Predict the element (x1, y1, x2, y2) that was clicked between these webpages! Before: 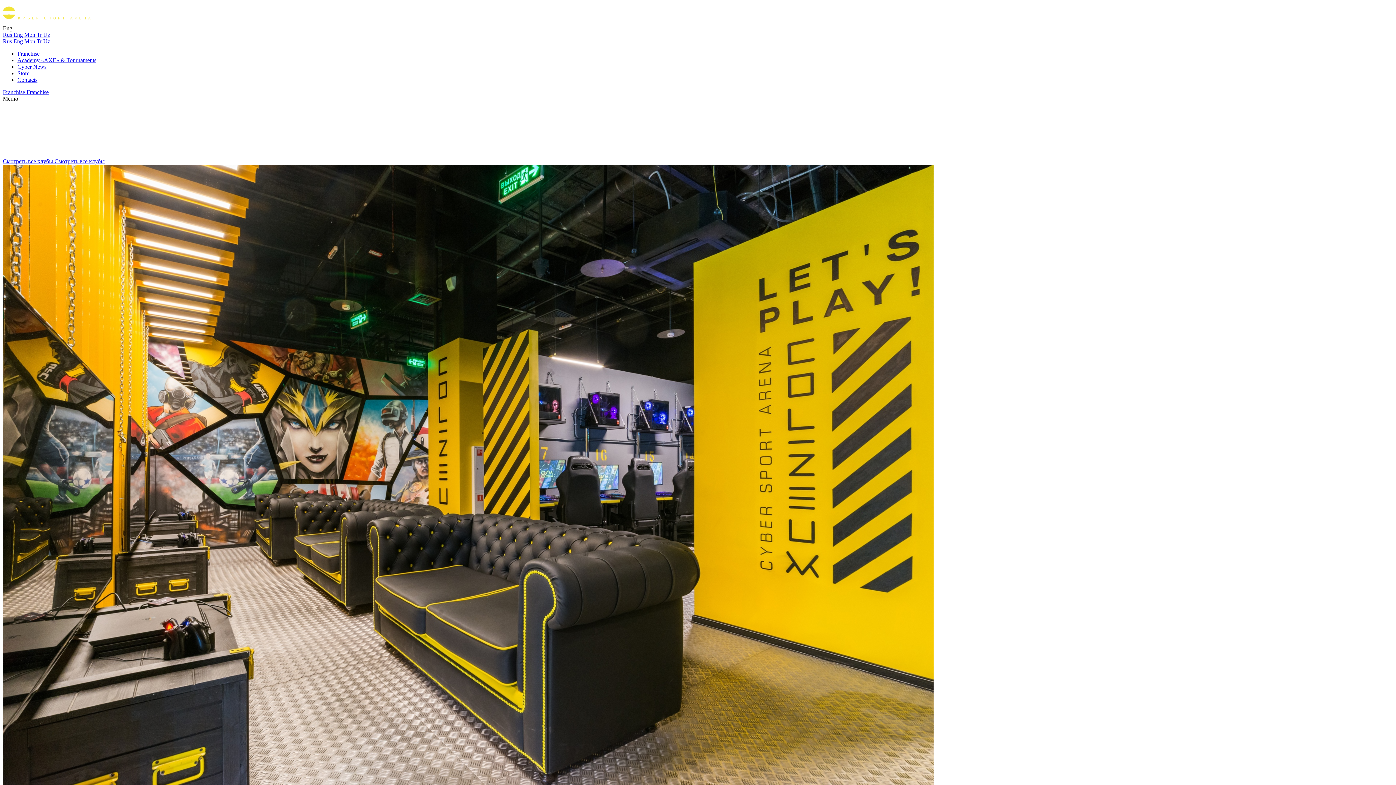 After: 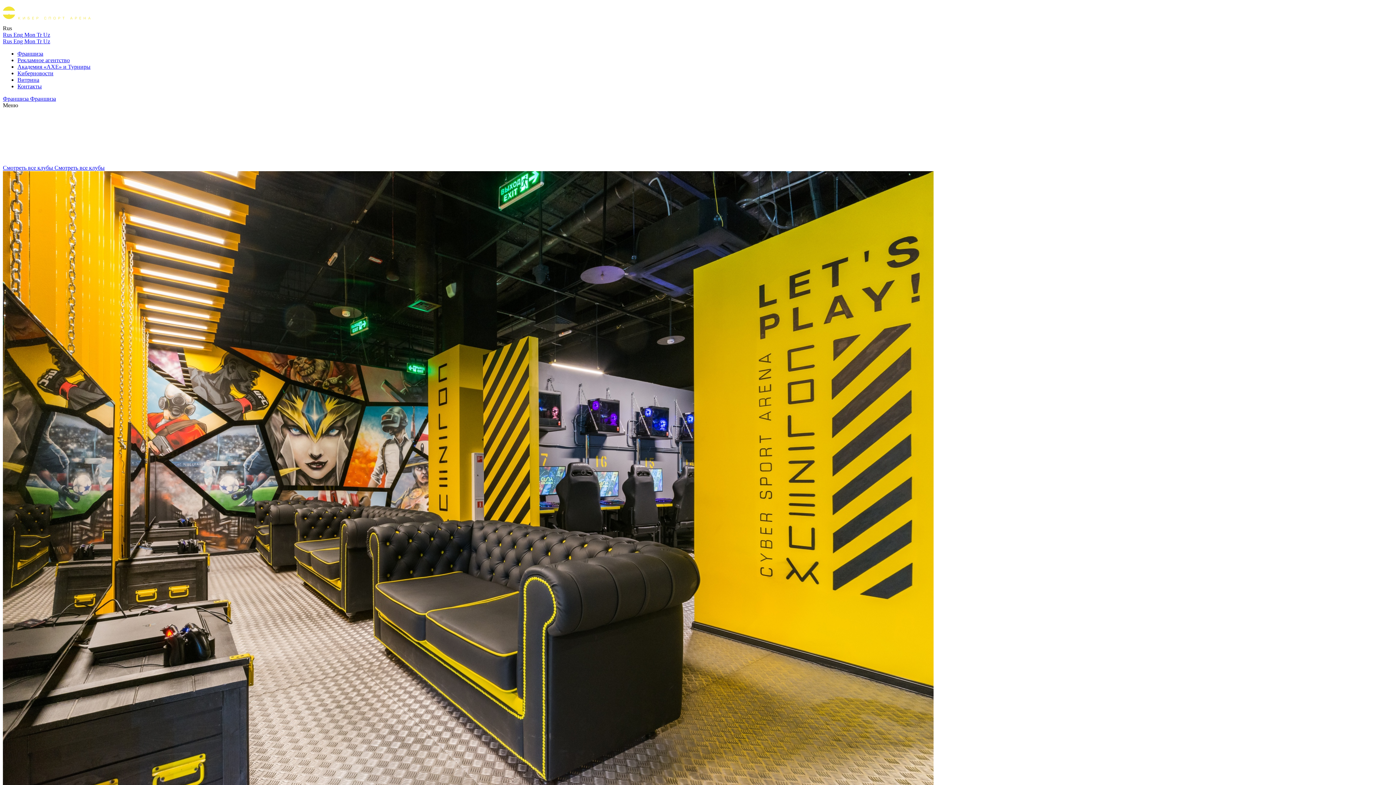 Action: bbox: (43, 31, 50, 37) label: Uz